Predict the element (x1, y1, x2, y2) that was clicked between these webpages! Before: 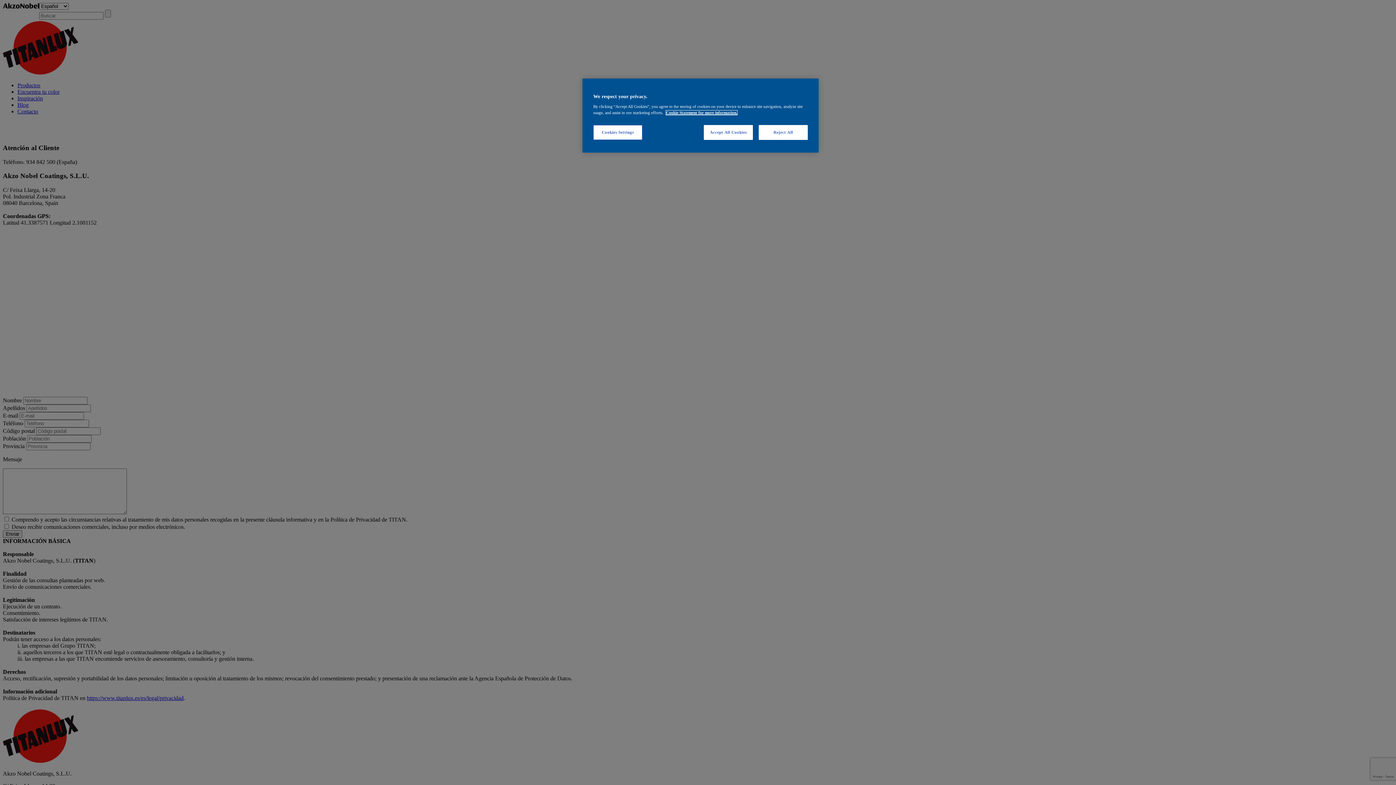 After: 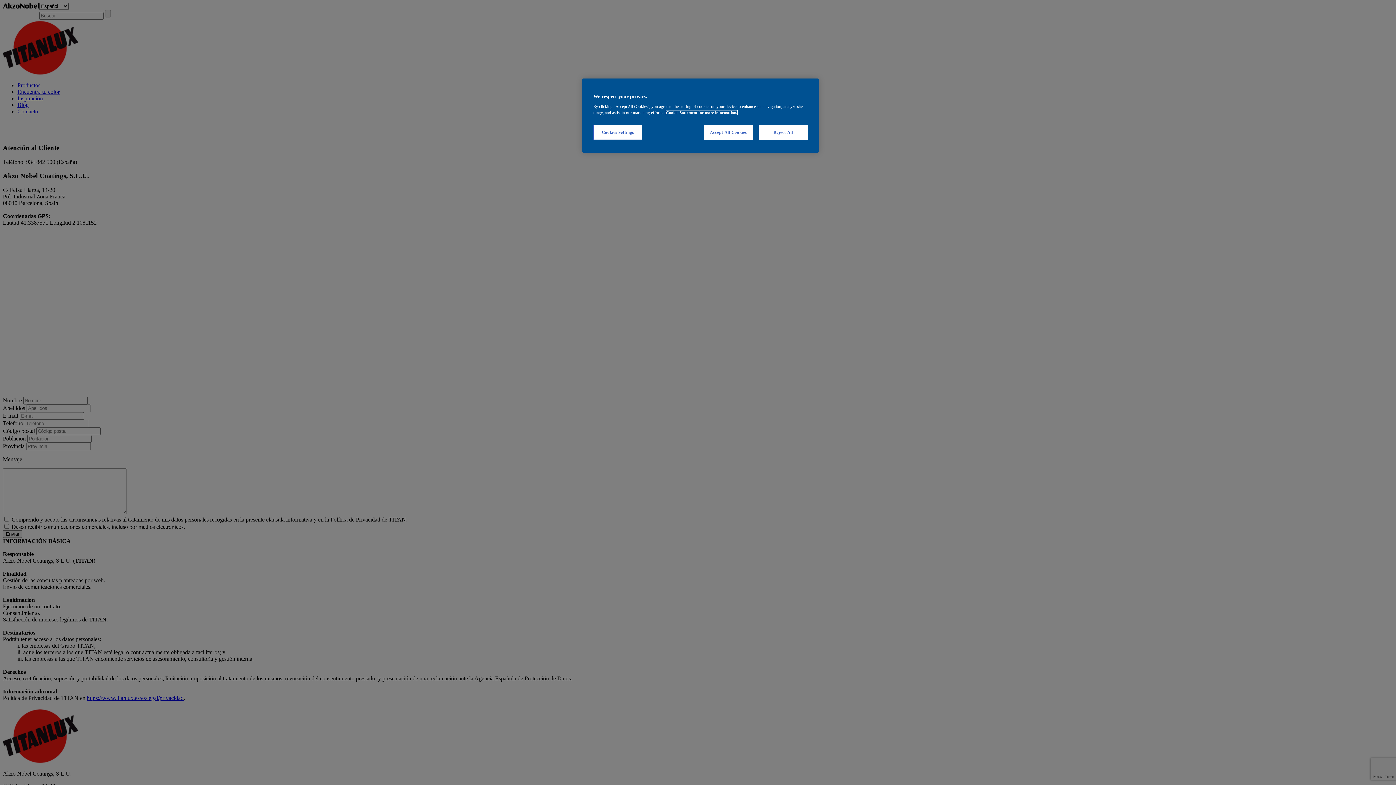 Action: bbox: (666, 110, 737, 114) label: More information about your privacy, opens in a new tab